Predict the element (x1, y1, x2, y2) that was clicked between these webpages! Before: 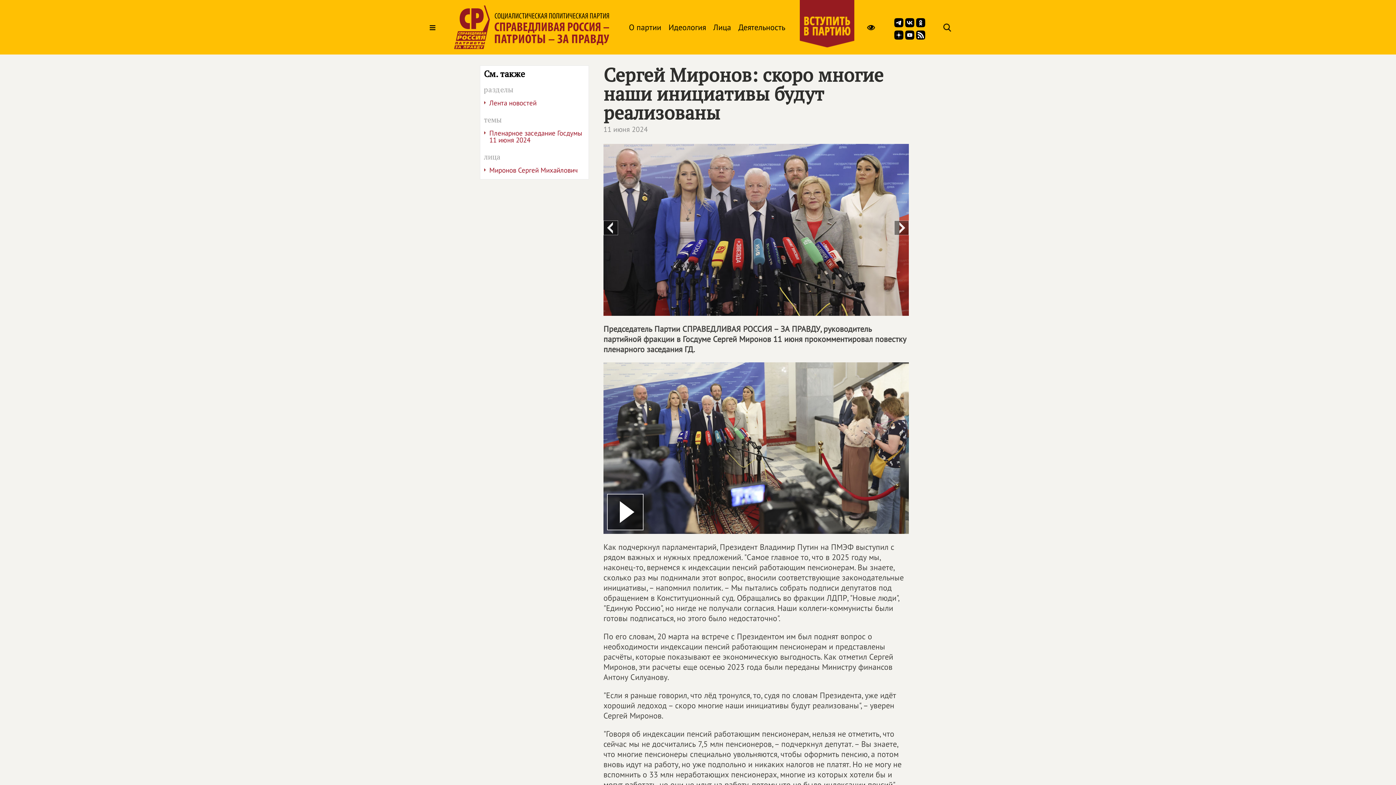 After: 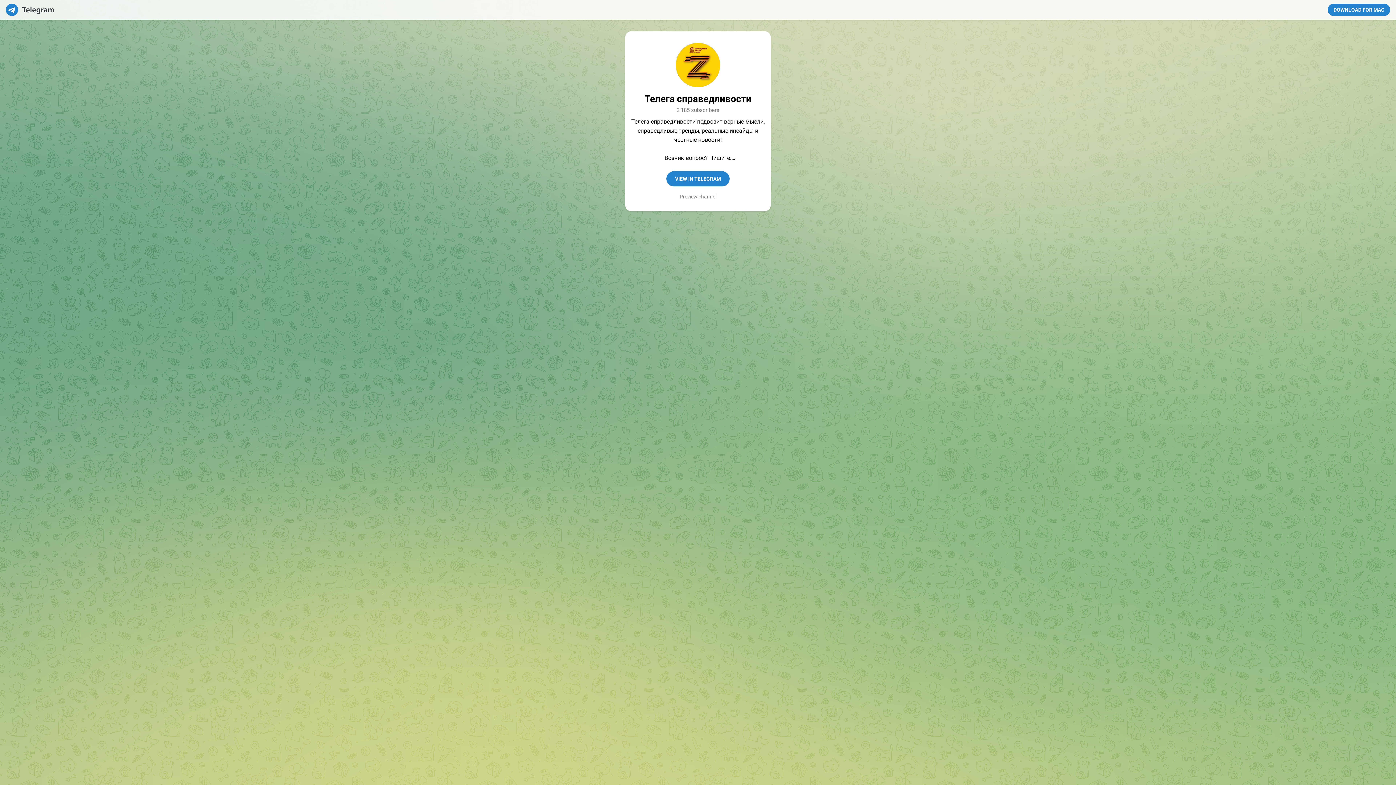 Action: bbox: (894, 18, 903, 28)